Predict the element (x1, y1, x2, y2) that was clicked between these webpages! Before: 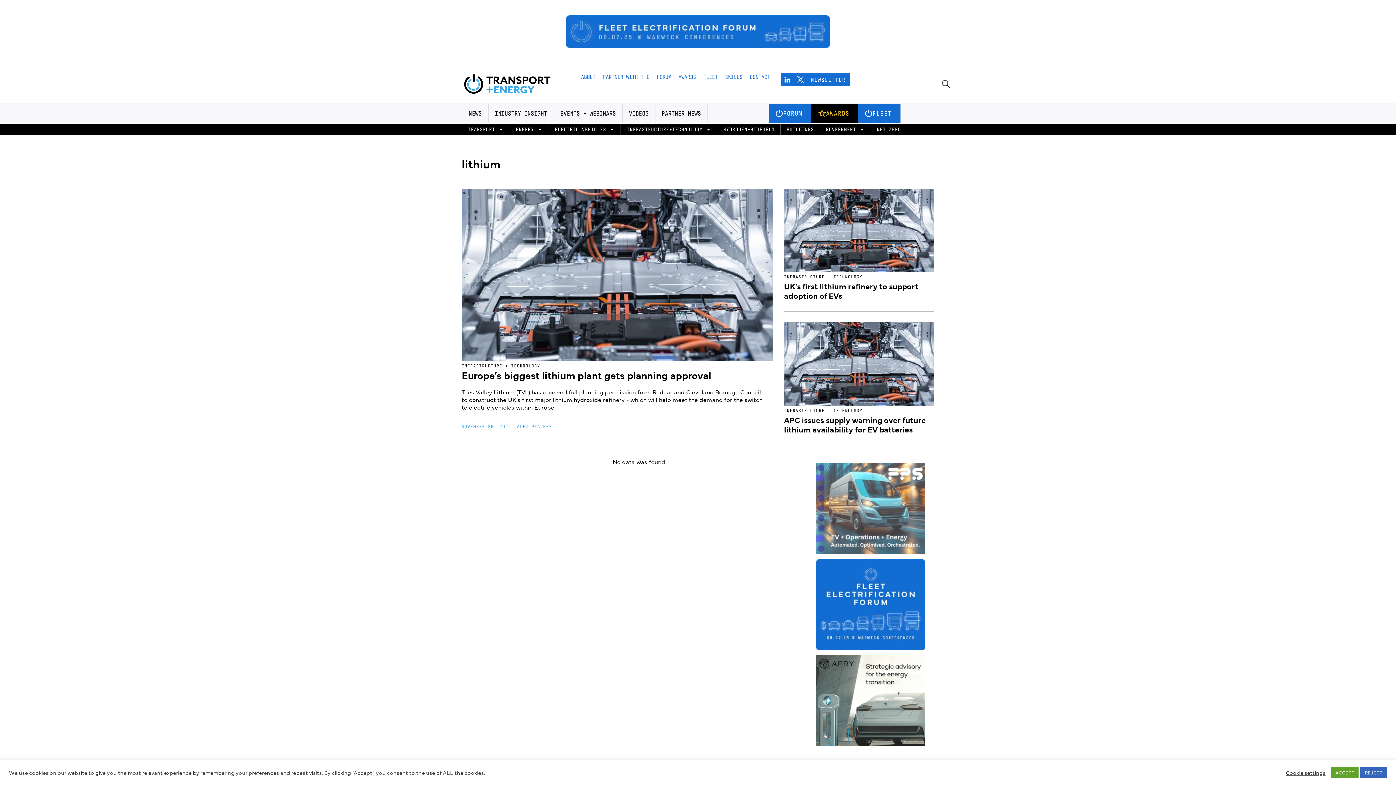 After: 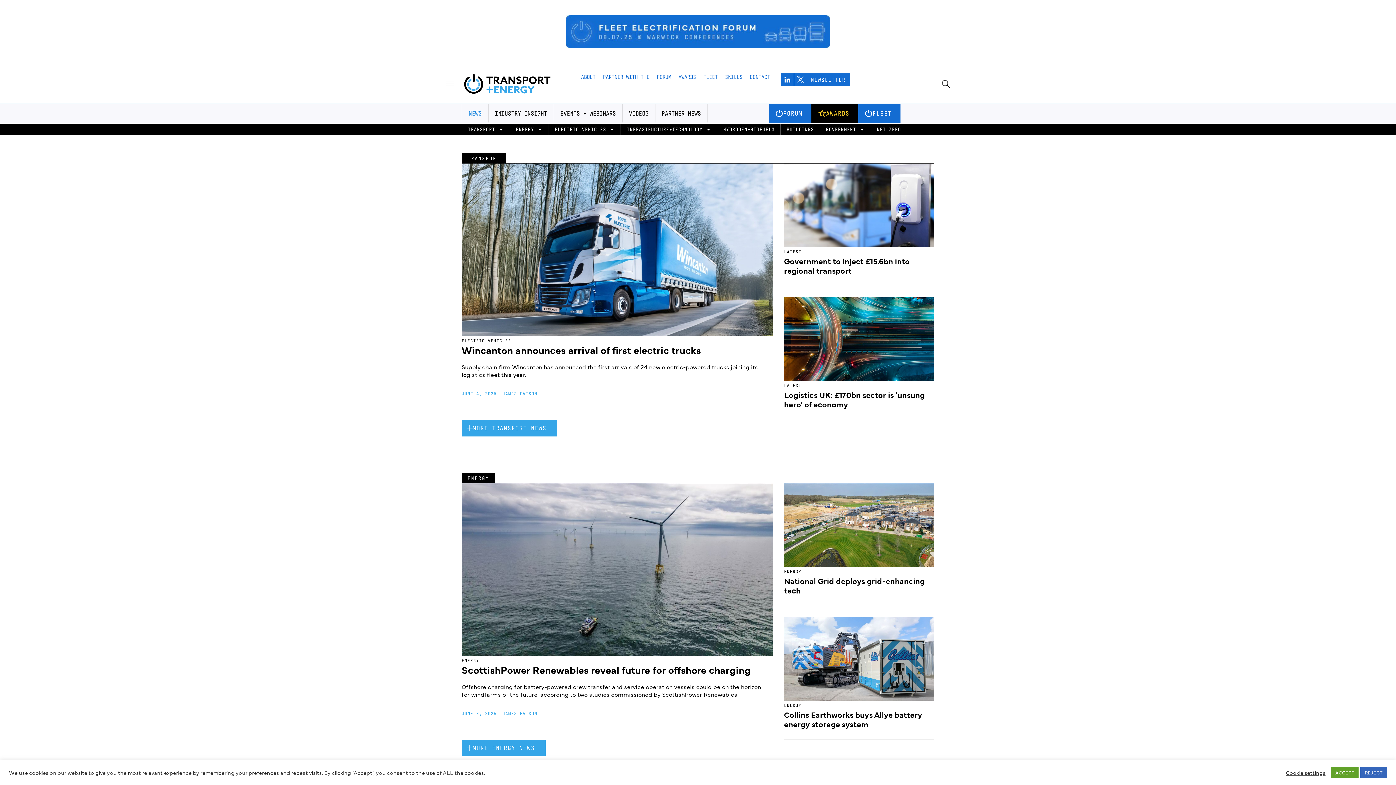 Action: bbox: (468, 104, 481, 122) label: NEWS